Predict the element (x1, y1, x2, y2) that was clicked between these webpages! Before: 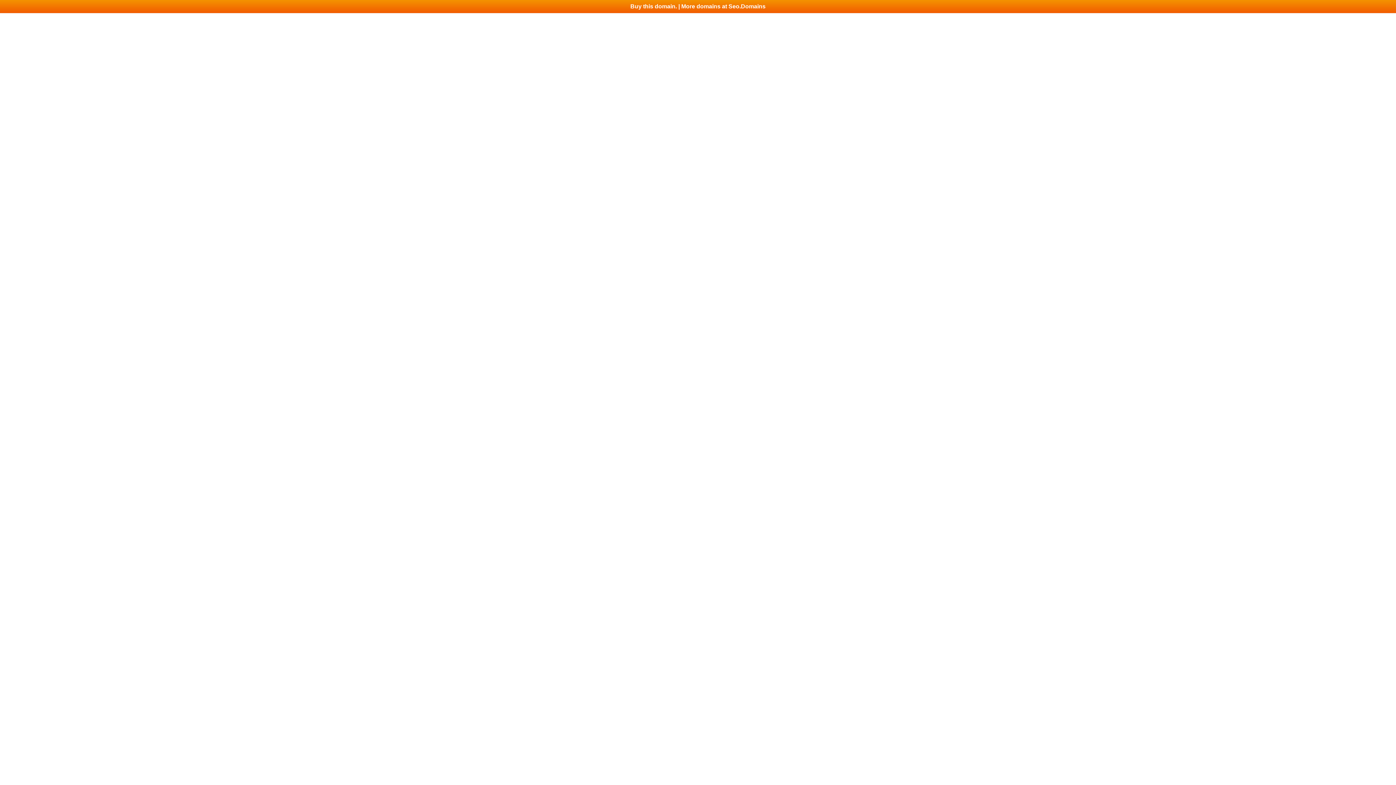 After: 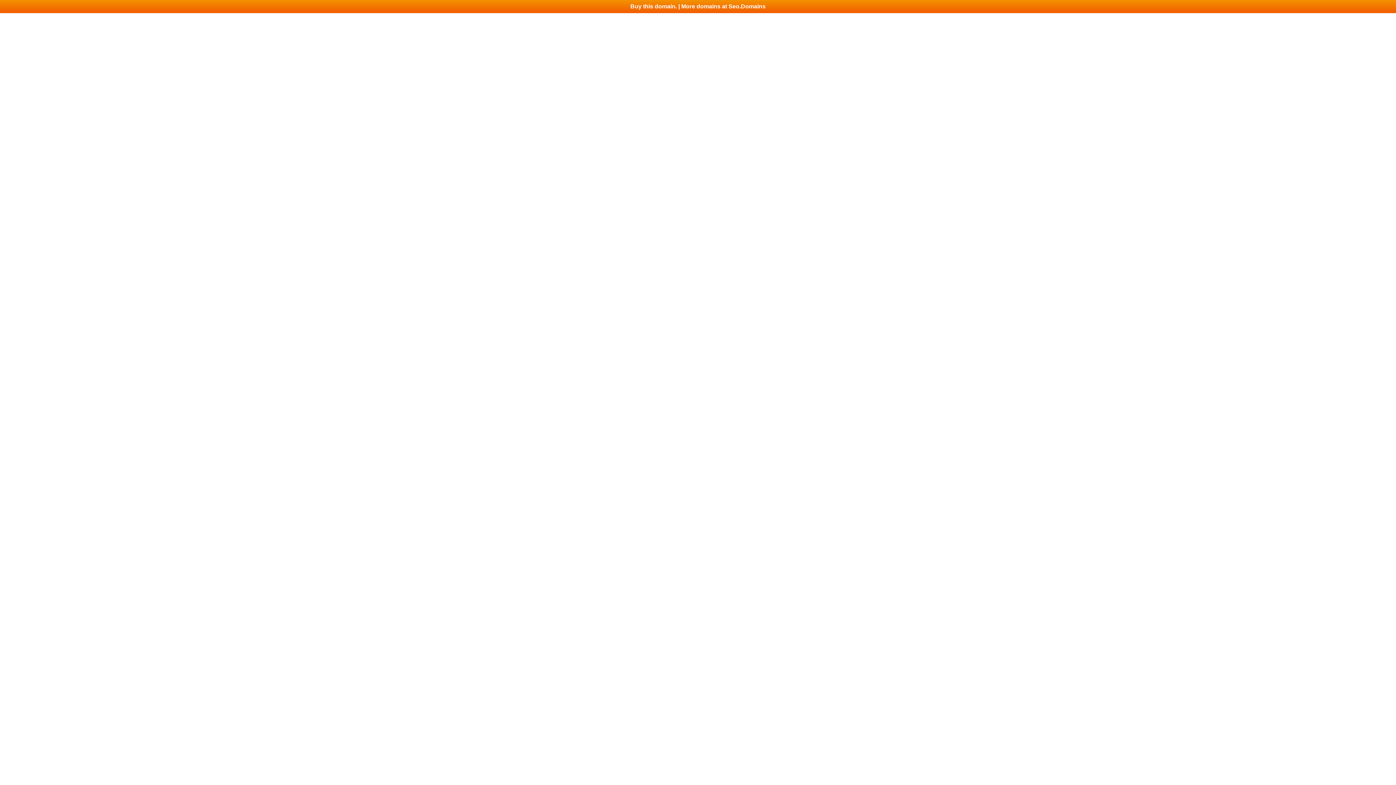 Action: label: Buy this domain. | More domains at Seo.Domains bbox: (0, 0, 1396, 13)